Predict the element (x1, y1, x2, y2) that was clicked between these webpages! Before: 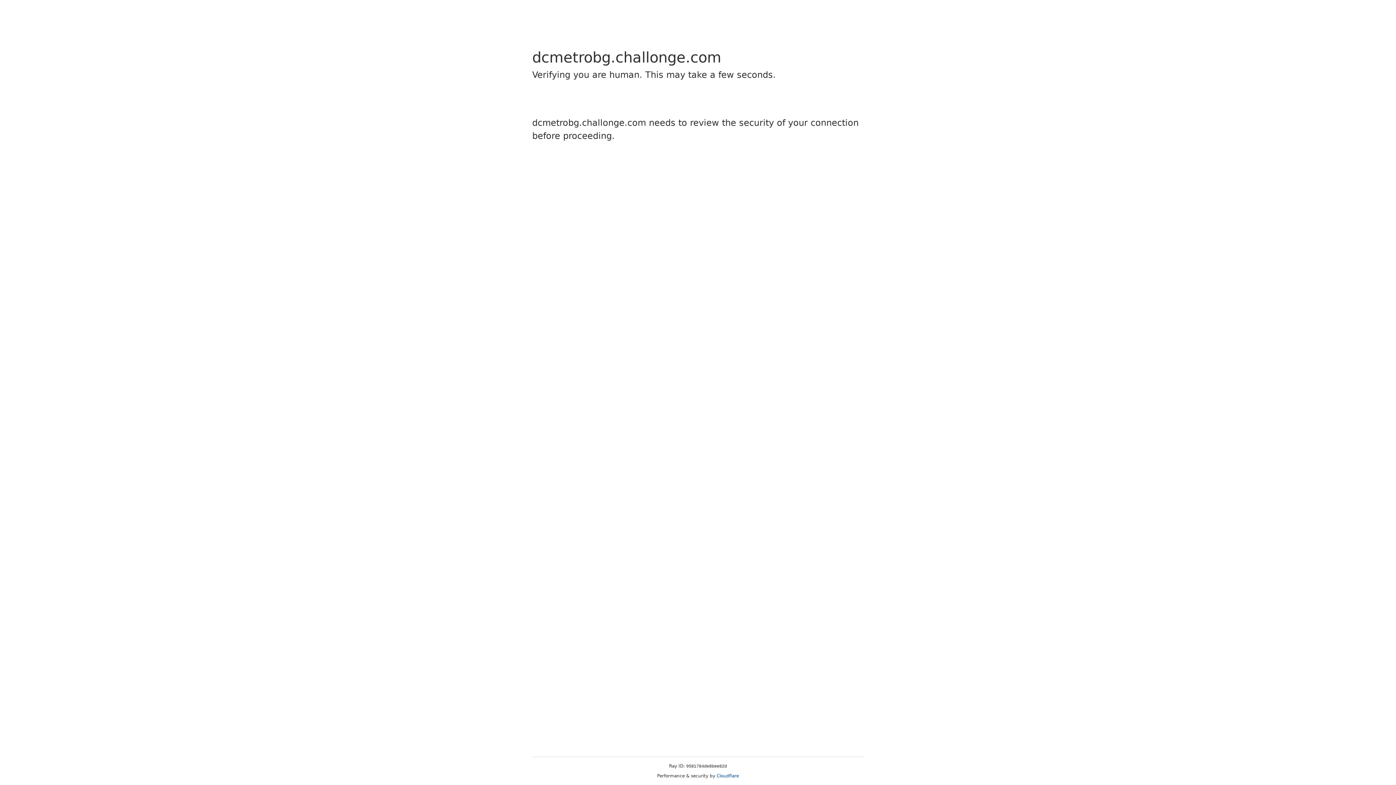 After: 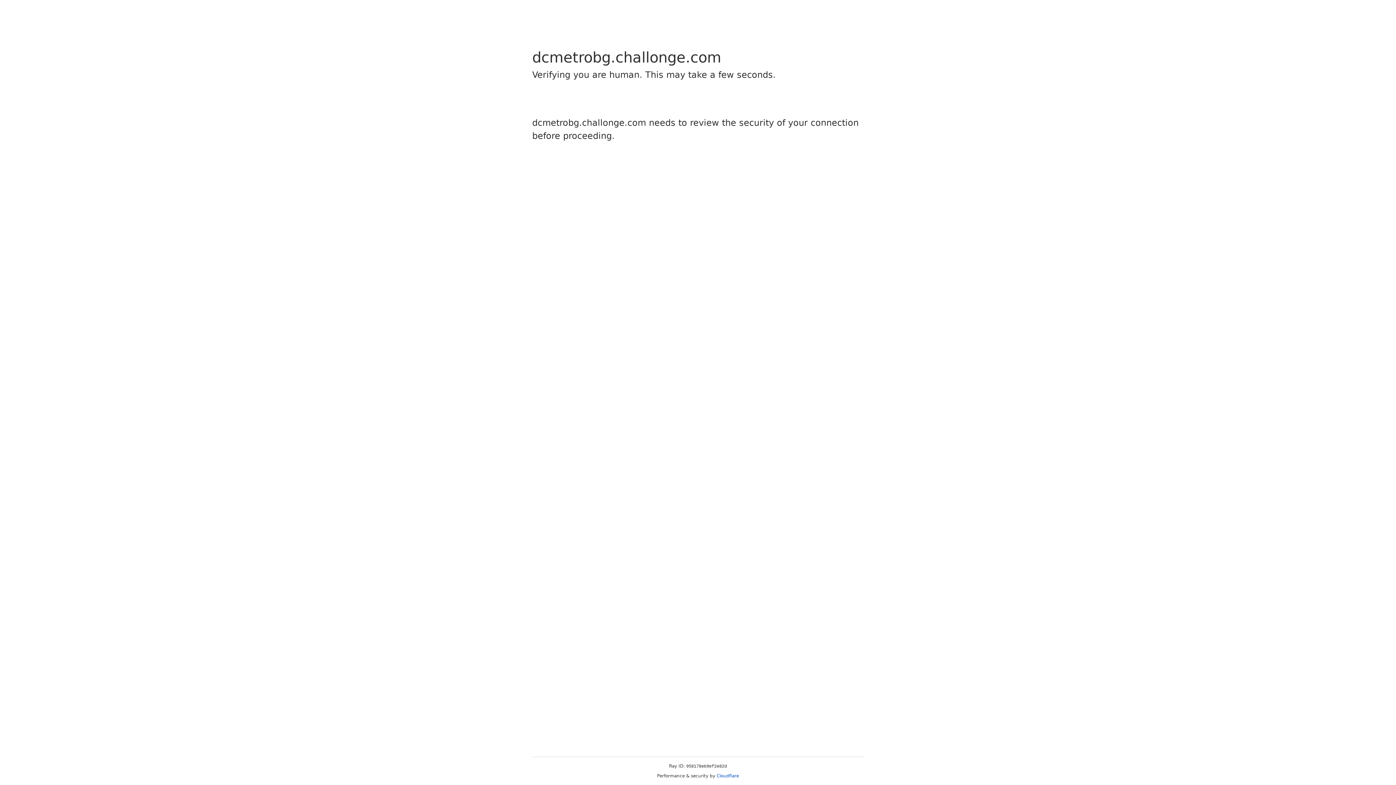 Action: bbox: (716, 773, 739, 778) label: Cloudflare